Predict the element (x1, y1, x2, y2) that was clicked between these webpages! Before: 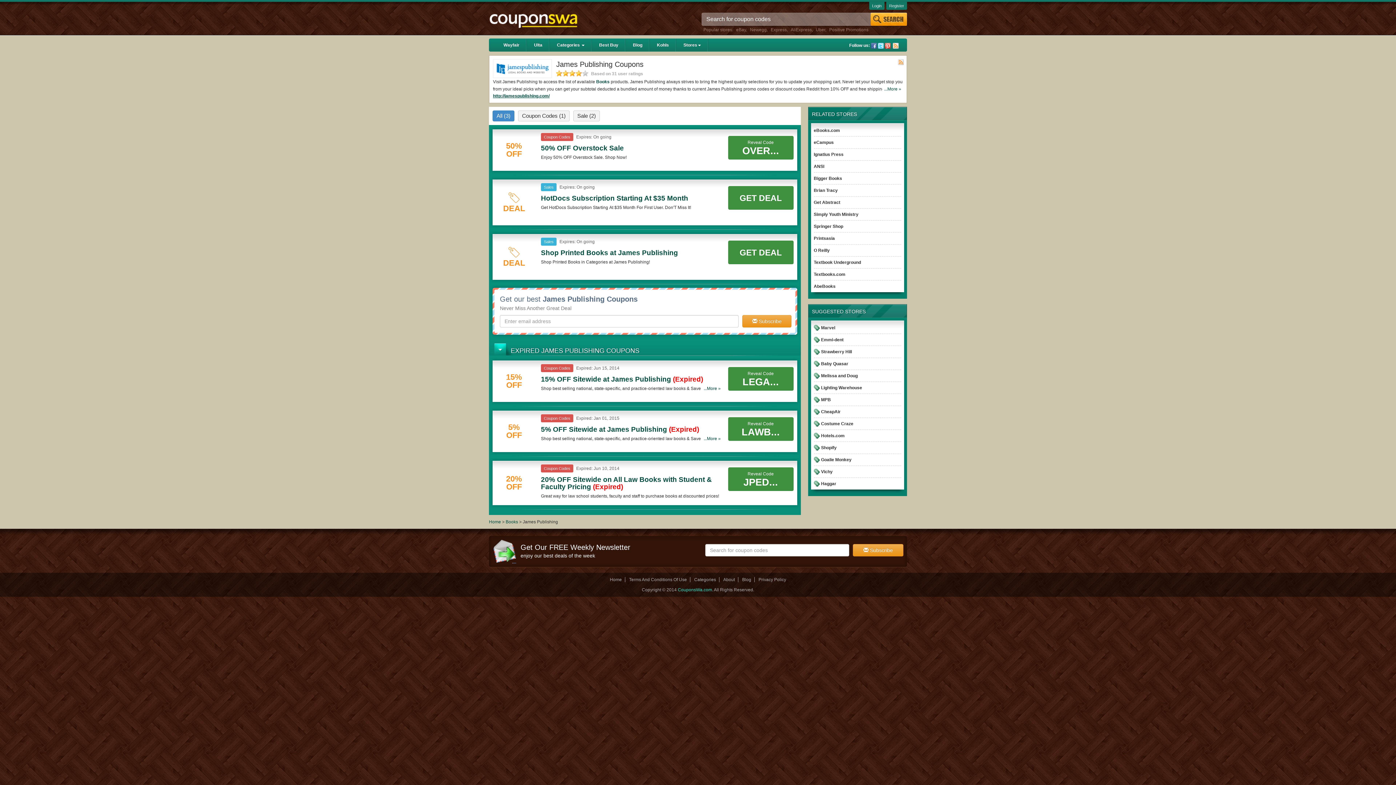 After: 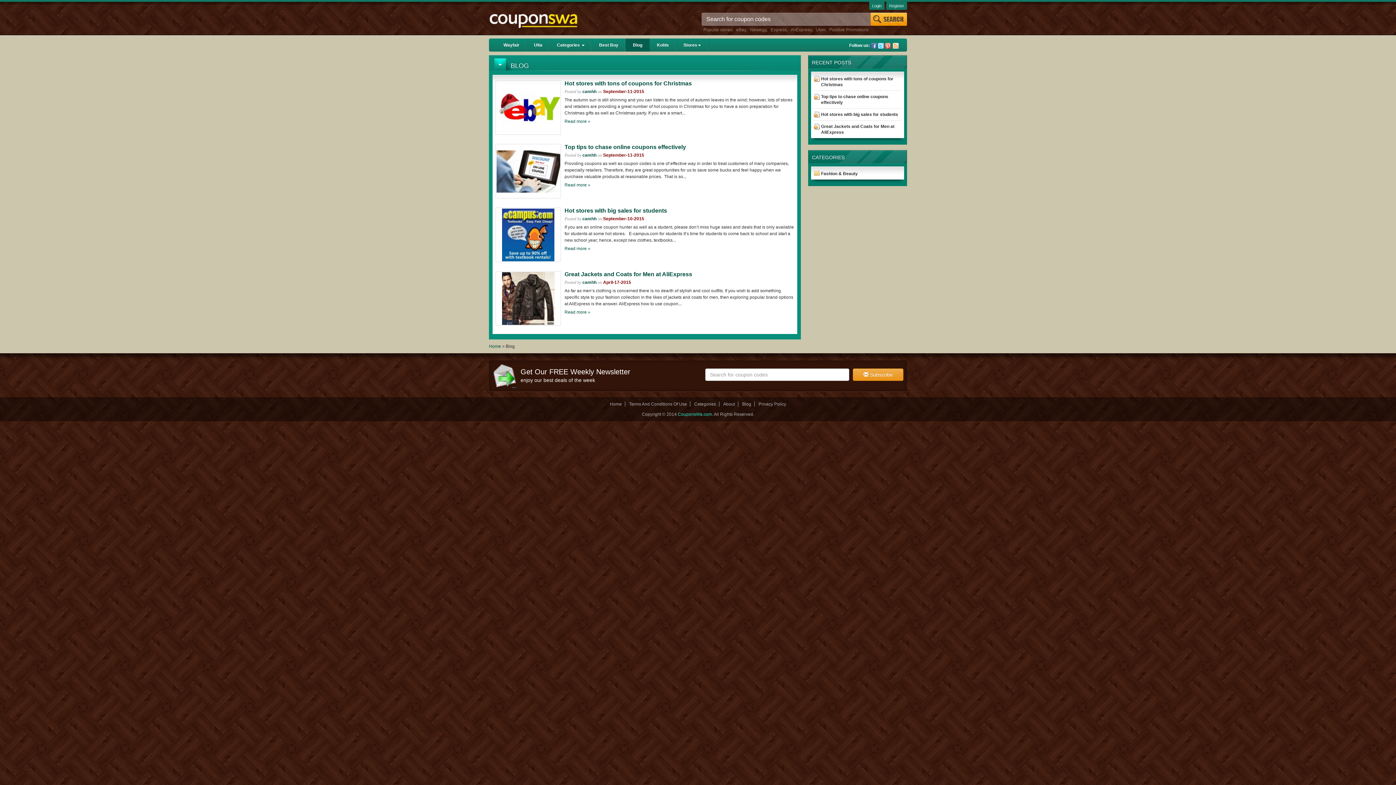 Action: label: Blog bbox: (625, 38, 649, 51)